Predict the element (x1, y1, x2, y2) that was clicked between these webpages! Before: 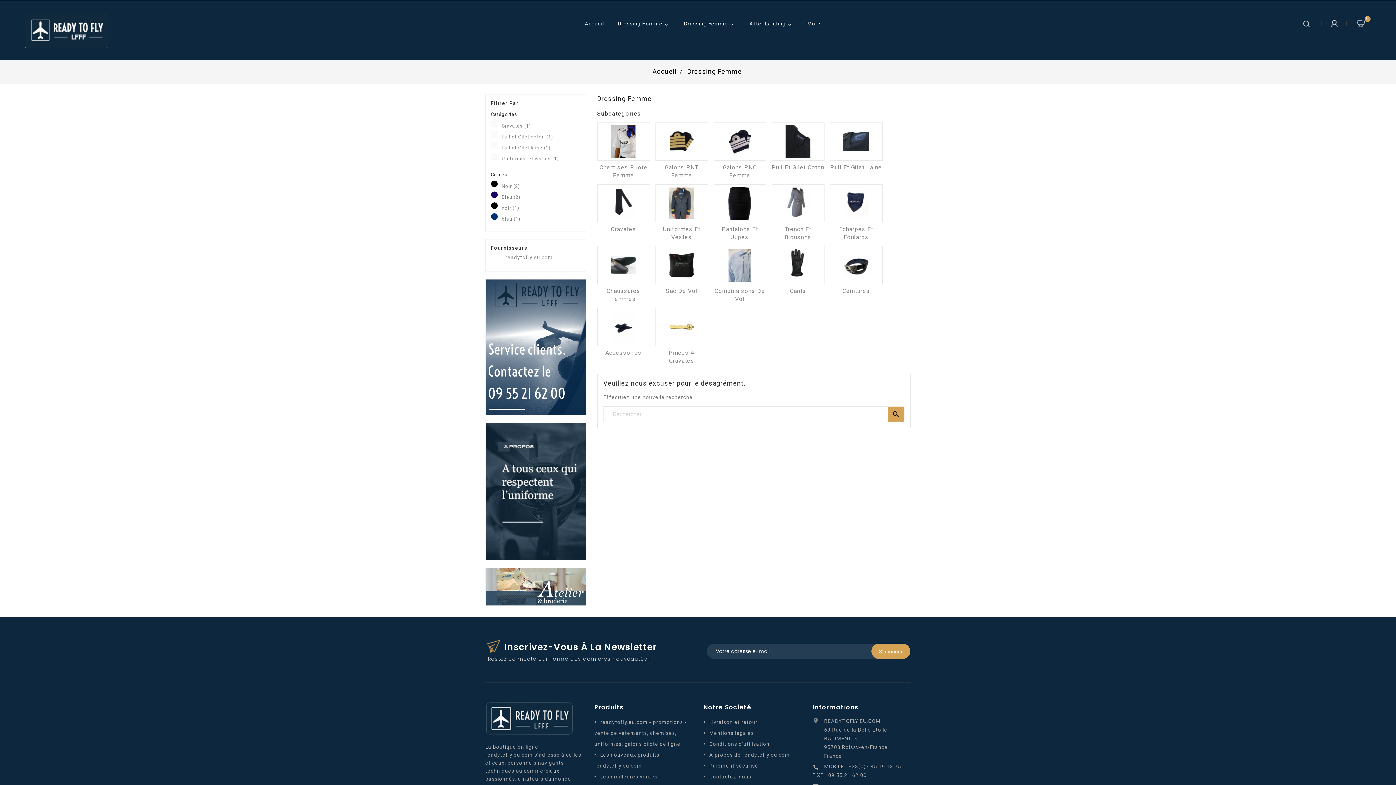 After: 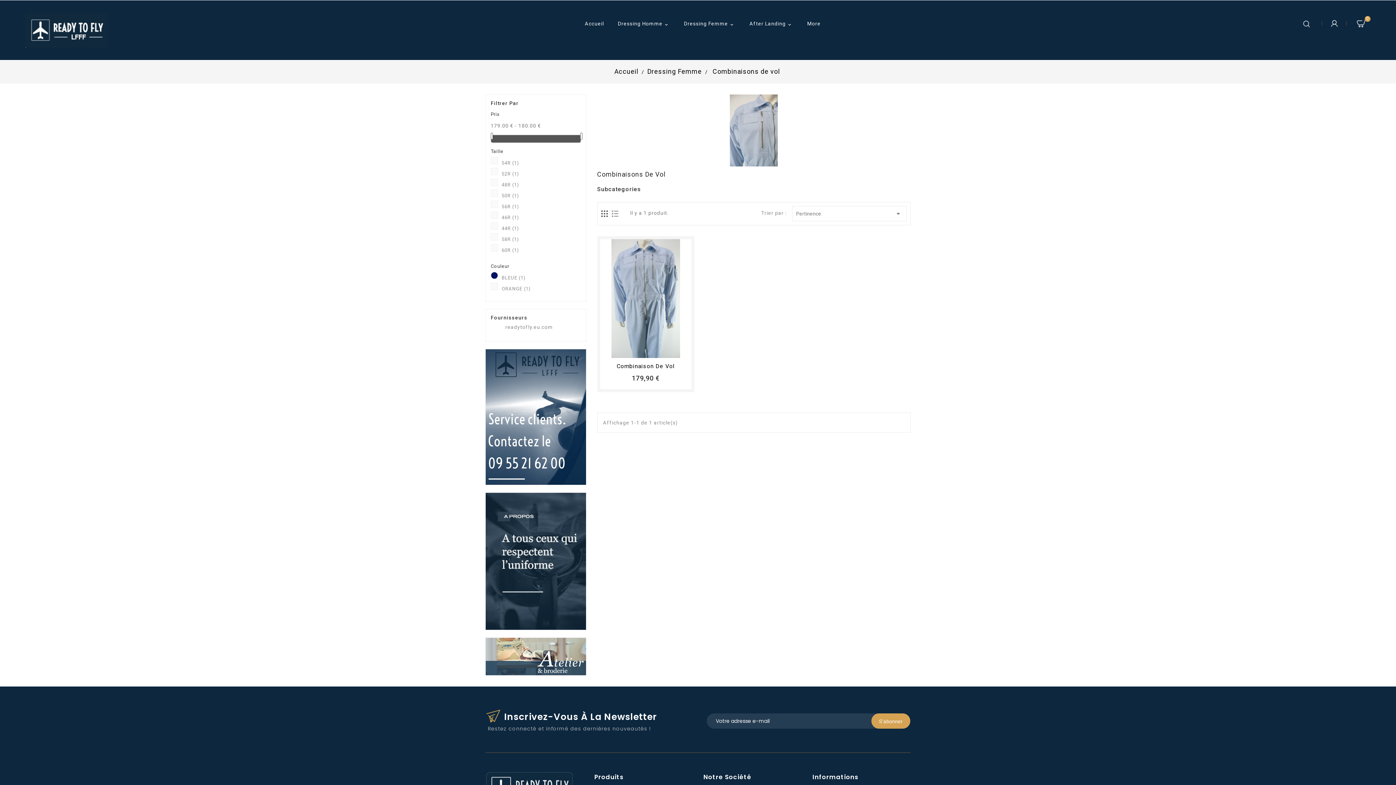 Action: bbox: (713, 246, 766, 284)